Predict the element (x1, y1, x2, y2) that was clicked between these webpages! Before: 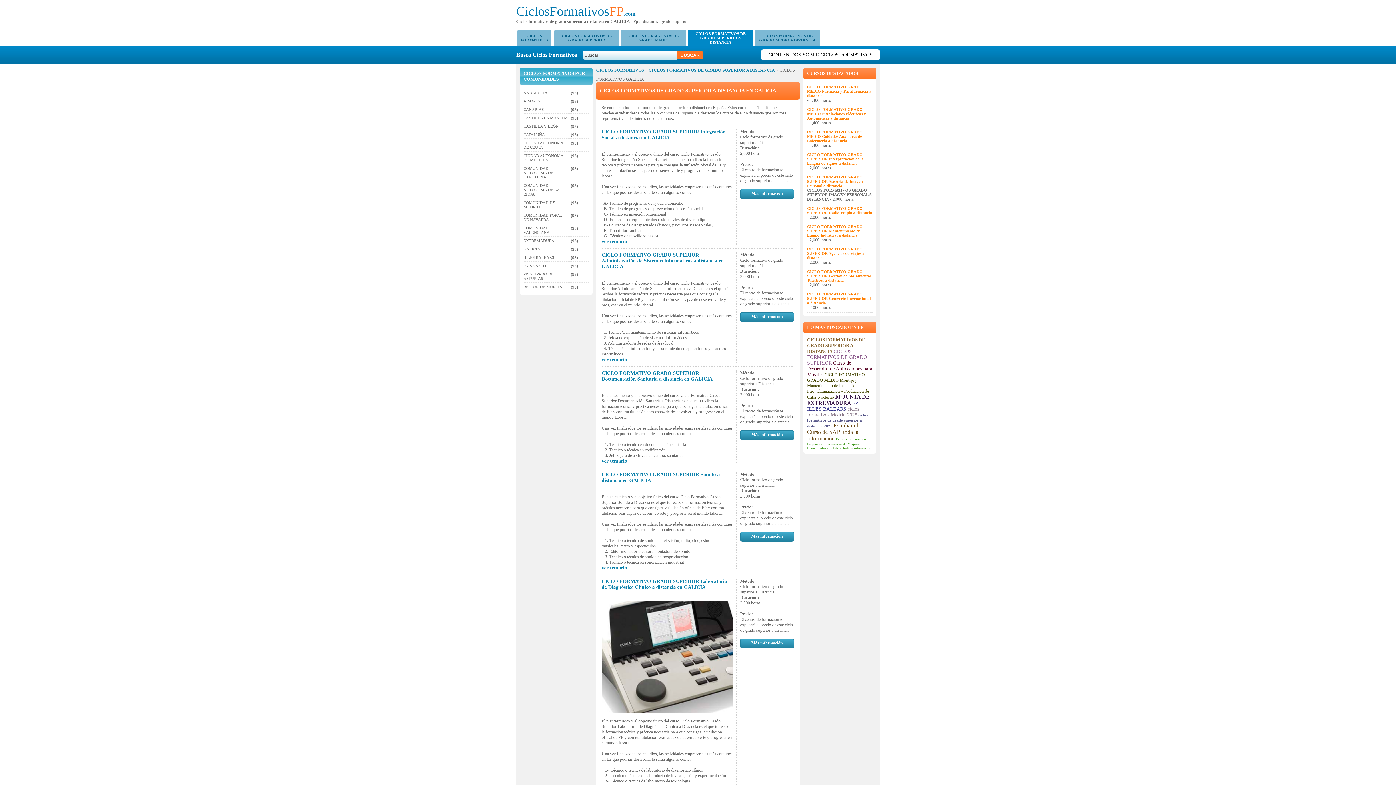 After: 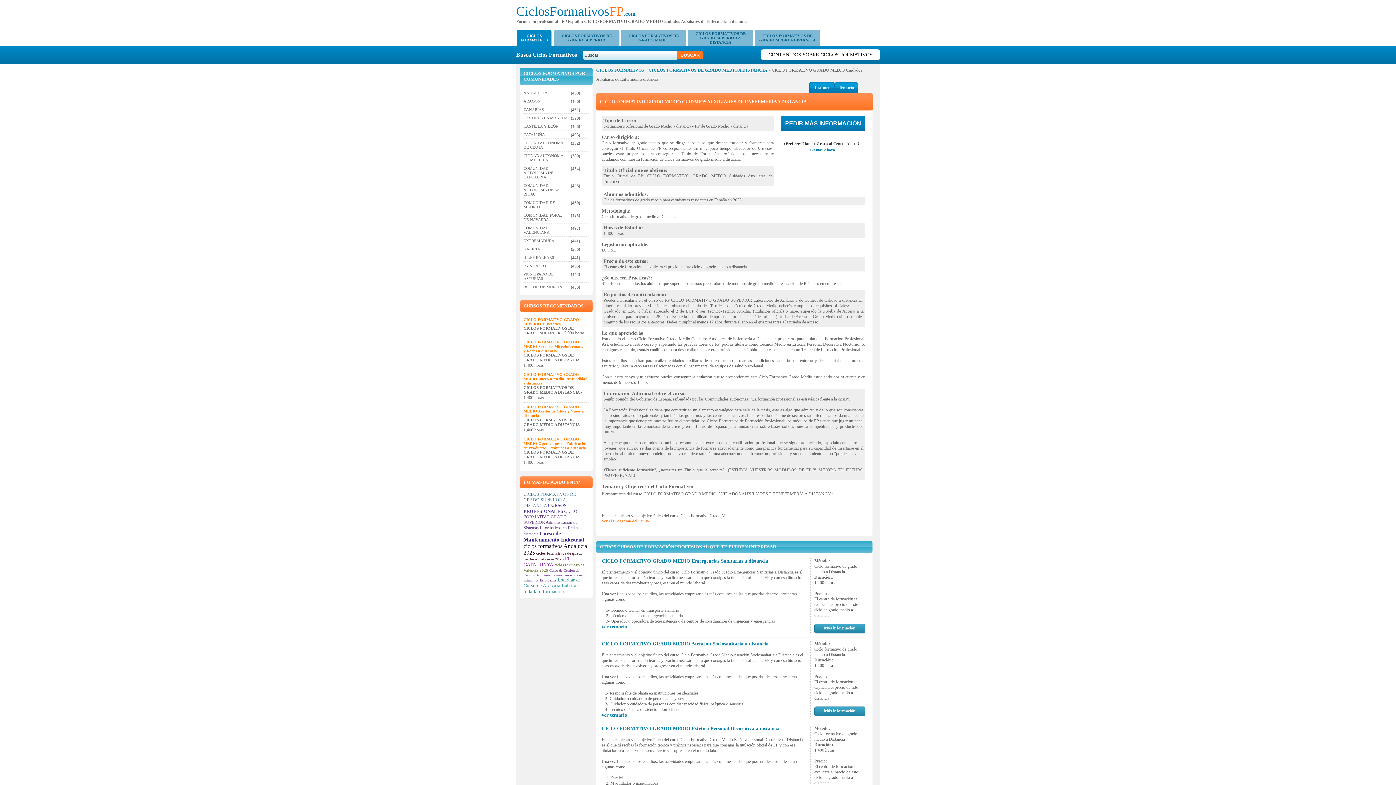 Action: bbox: (807, 129, 872, 142) label: CICLO FORMATIVO GRADO MEDIO Cuidados Auxiliares de Enfermería a distancia